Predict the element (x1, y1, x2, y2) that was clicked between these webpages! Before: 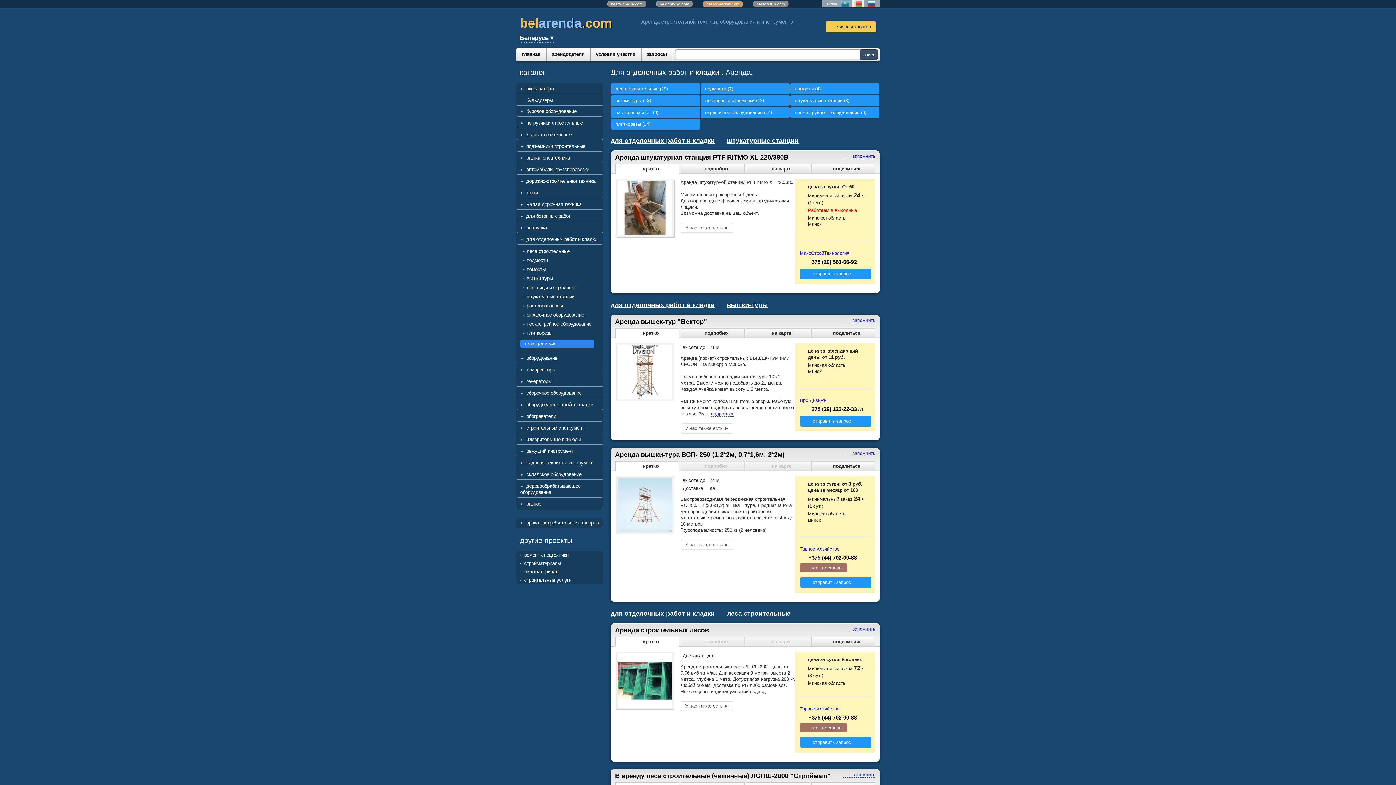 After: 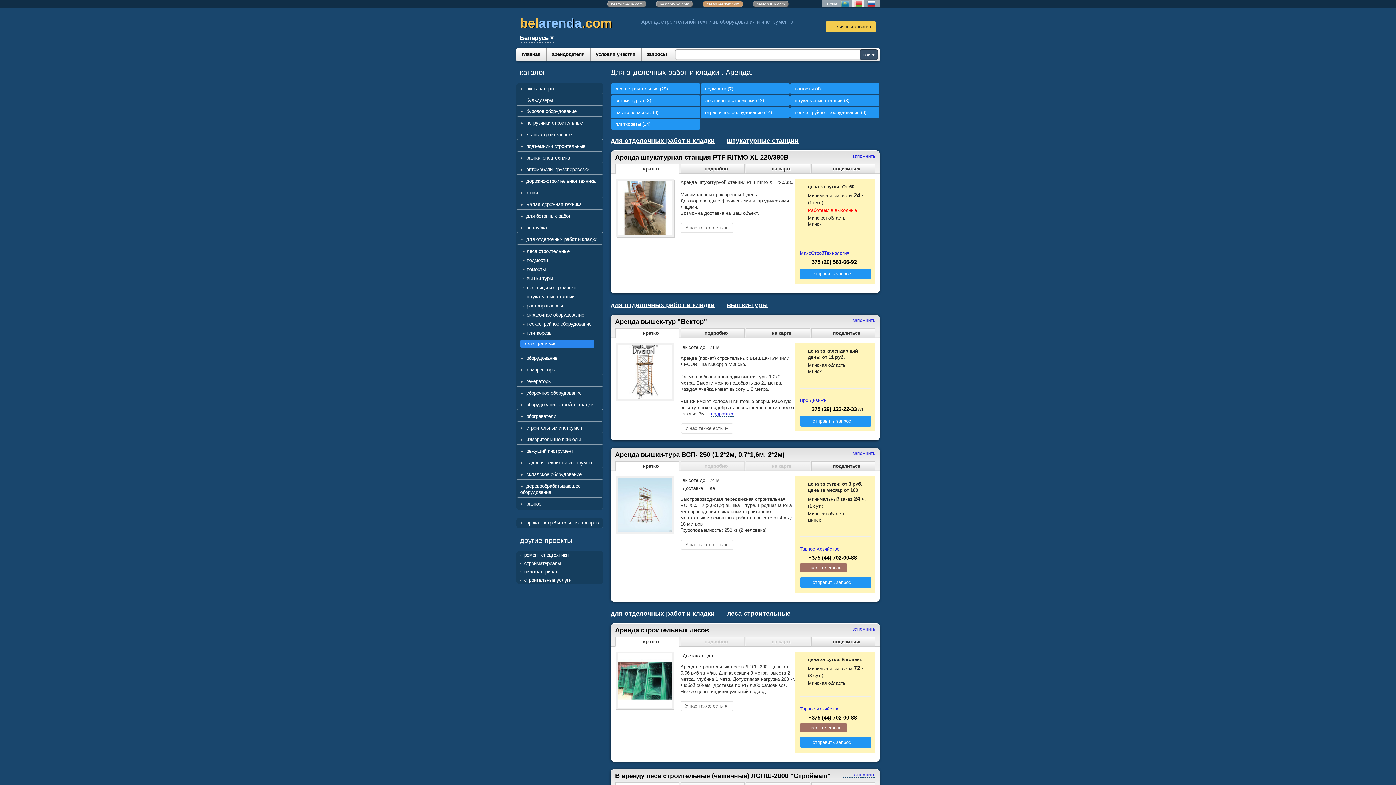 Action: bbox: (610, 301, 714, 308) label: для отделочных работ и кладки